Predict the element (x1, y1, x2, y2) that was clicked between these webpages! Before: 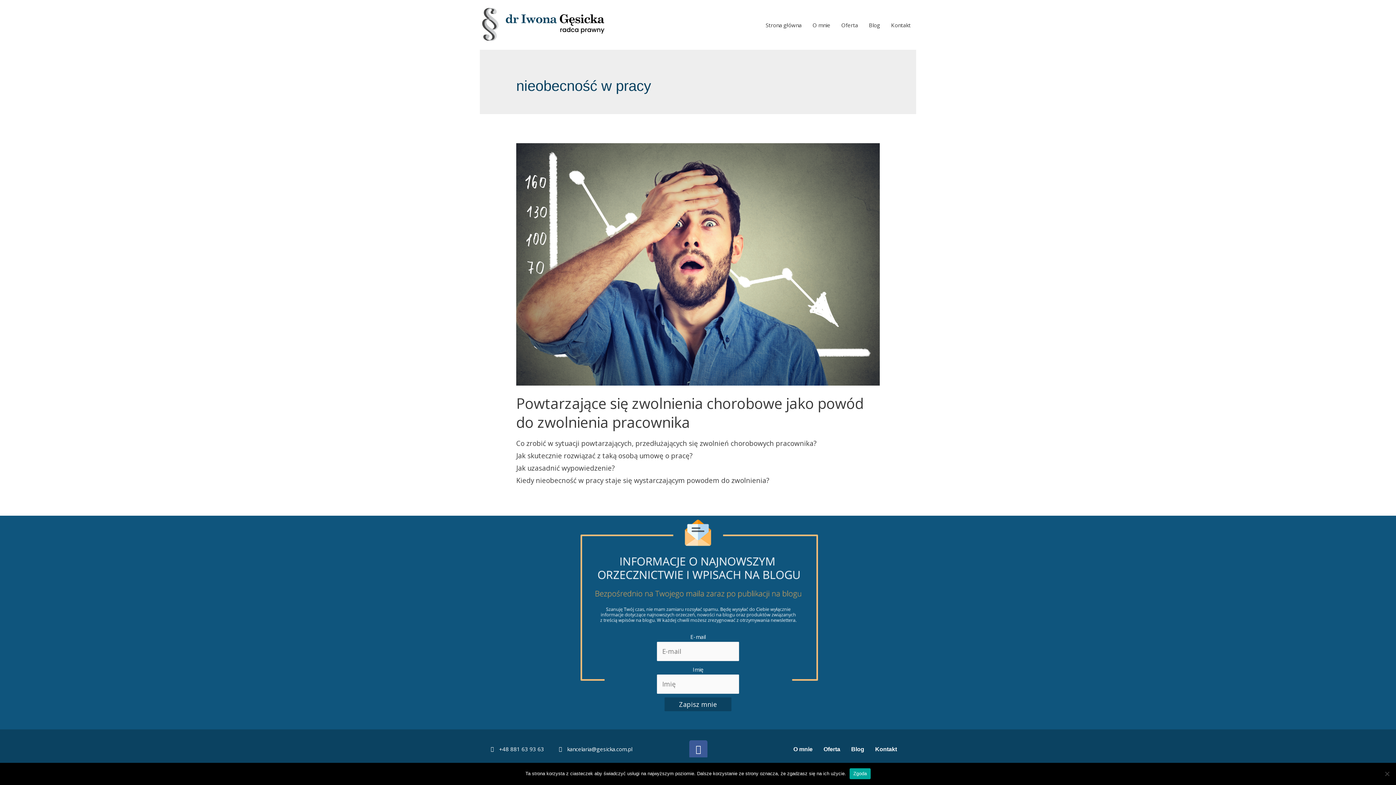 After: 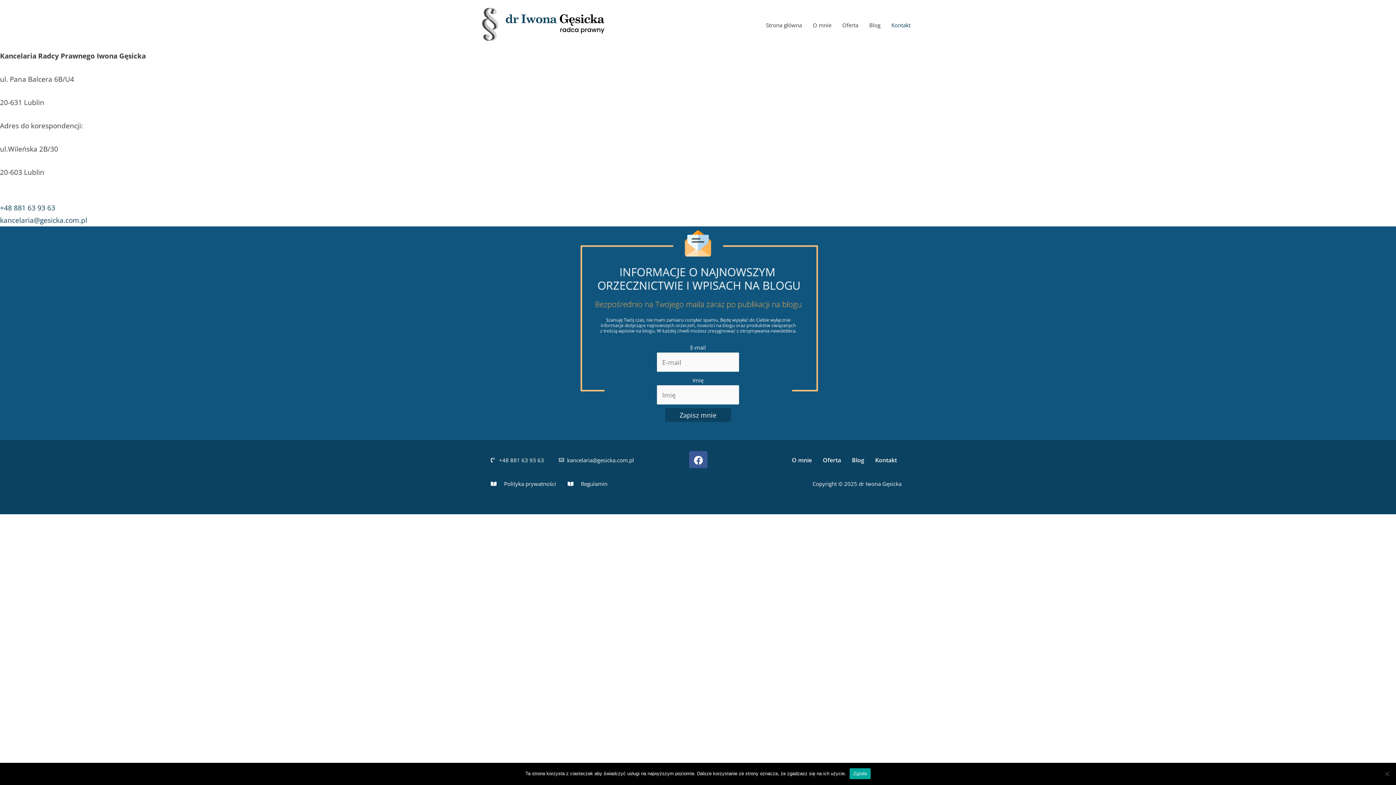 Action: label: Kontakt bbox: (885, 14, 916, 35)